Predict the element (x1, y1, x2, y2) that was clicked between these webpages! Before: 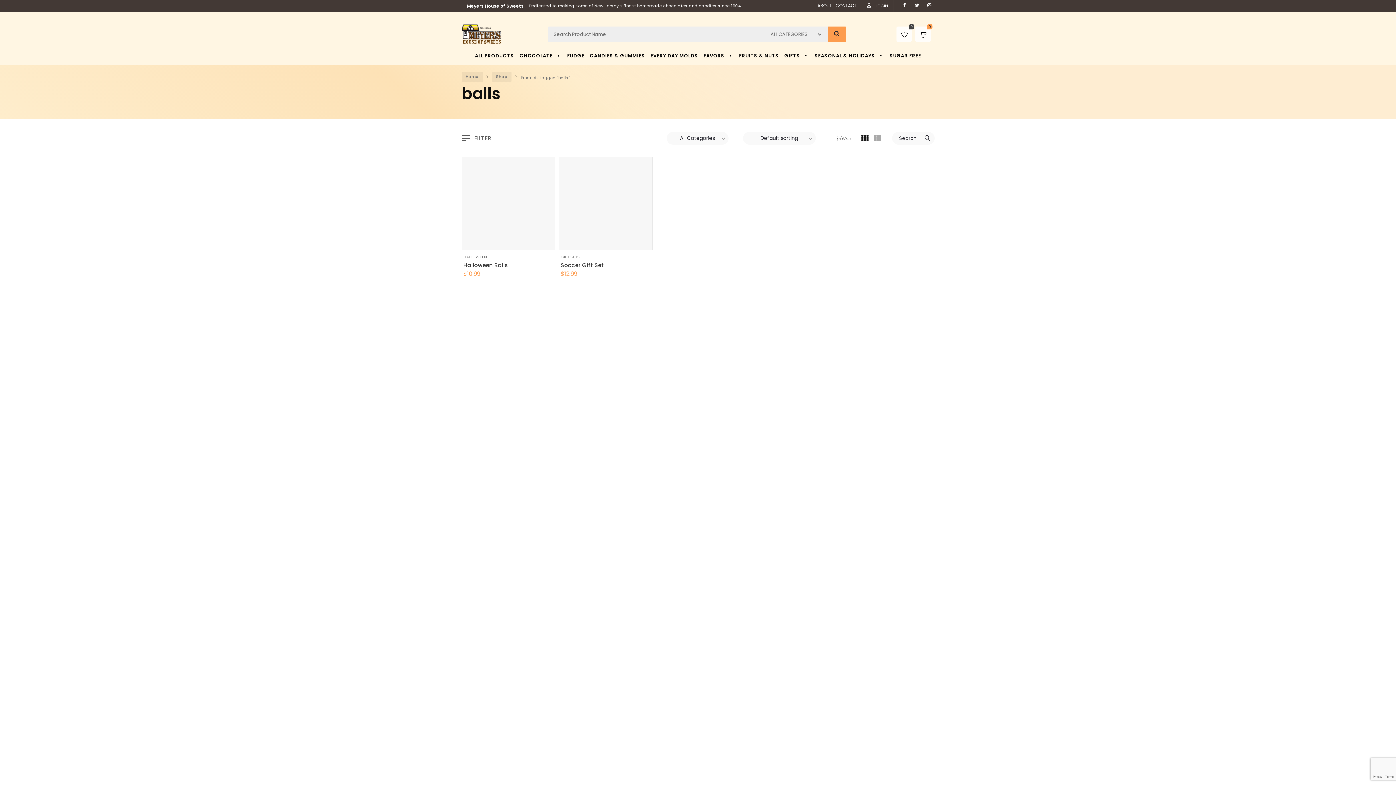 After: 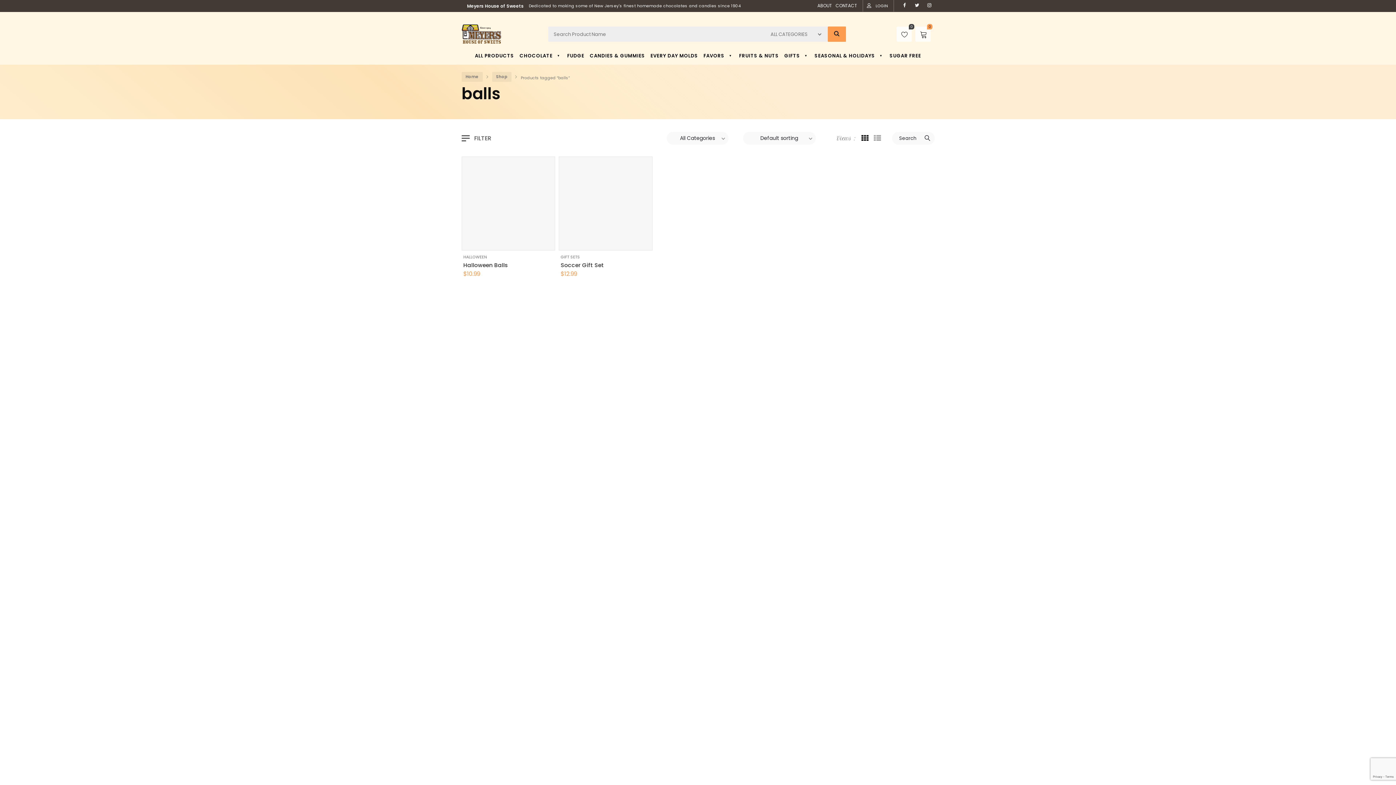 Action: bbox: (861, 133, 868, 143)